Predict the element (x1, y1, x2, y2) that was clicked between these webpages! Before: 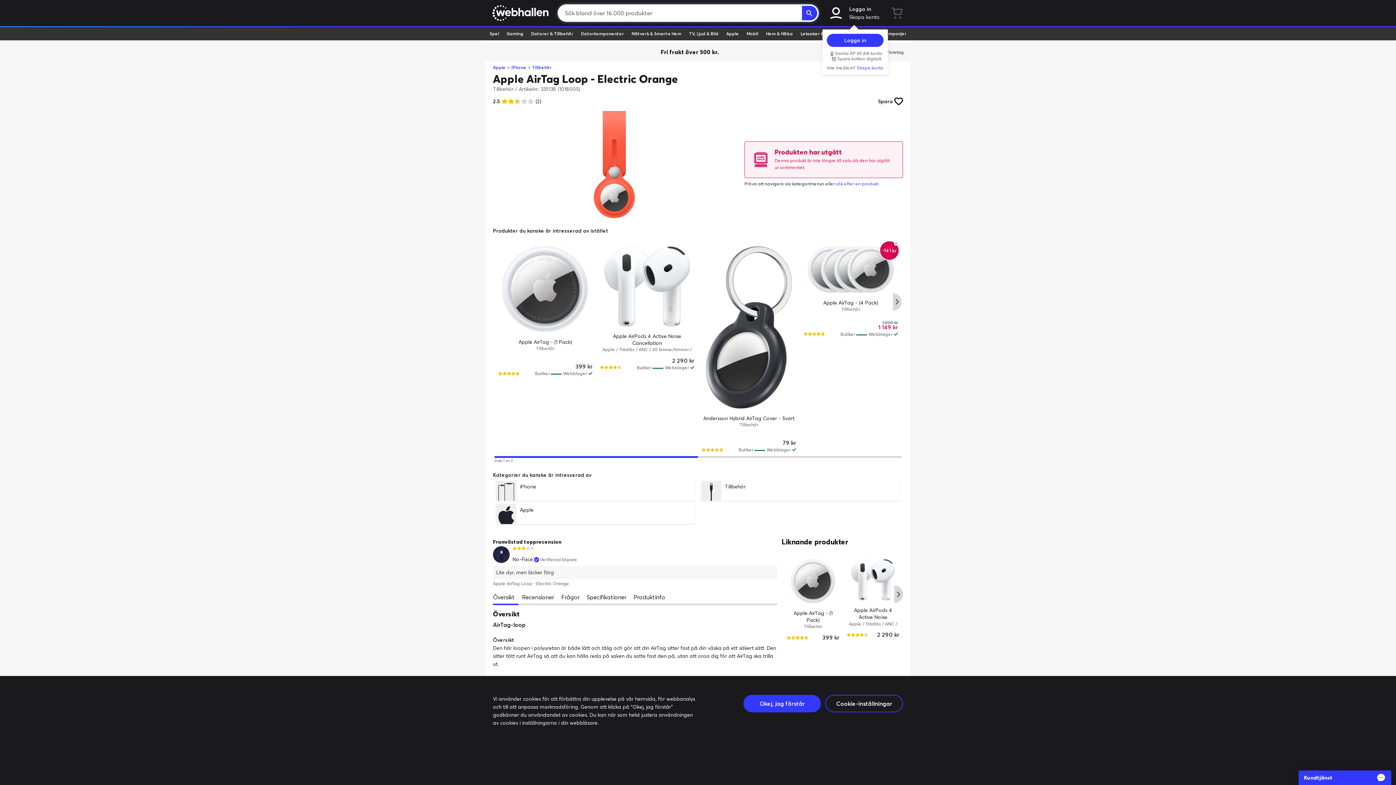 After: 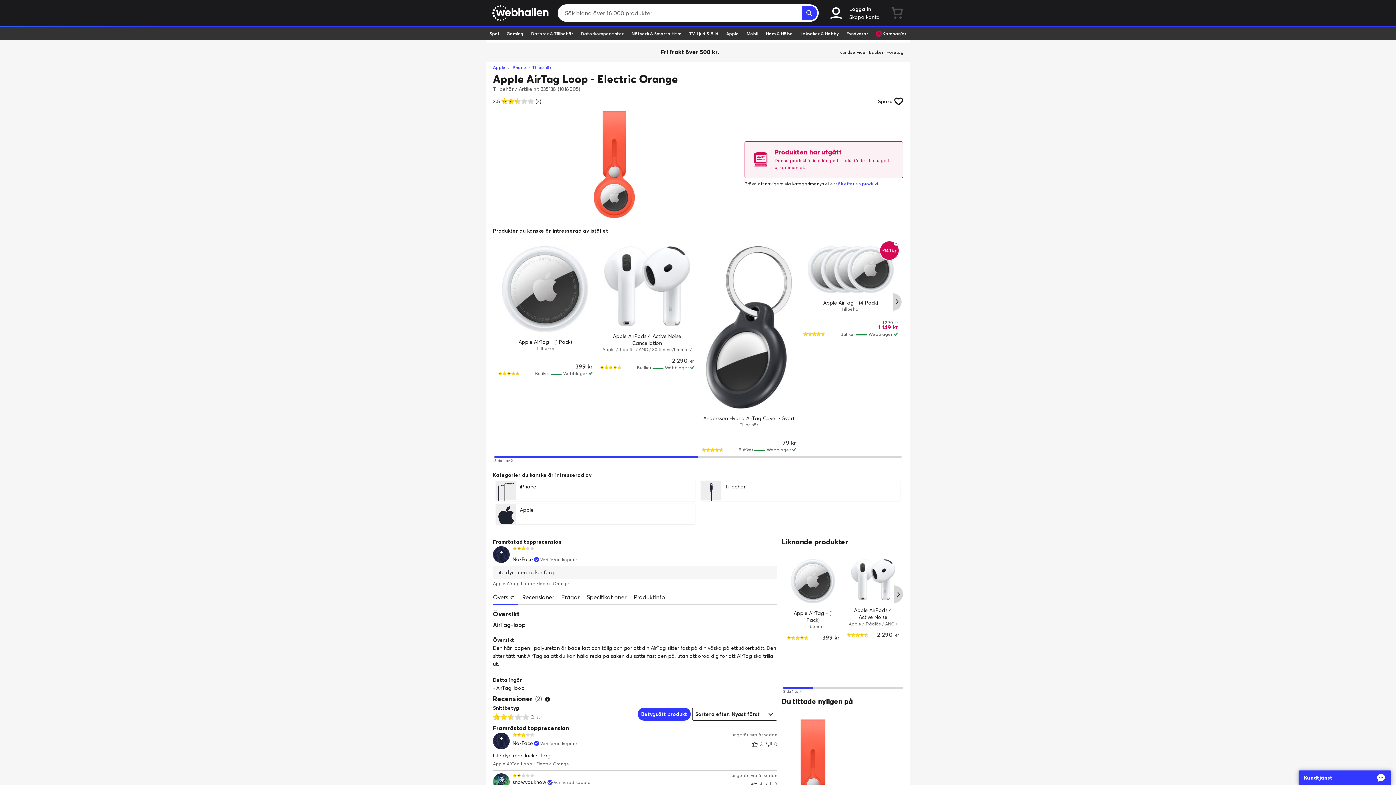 Action: label: Okej, jag förstår bbox: (743, 695, 821, 712)